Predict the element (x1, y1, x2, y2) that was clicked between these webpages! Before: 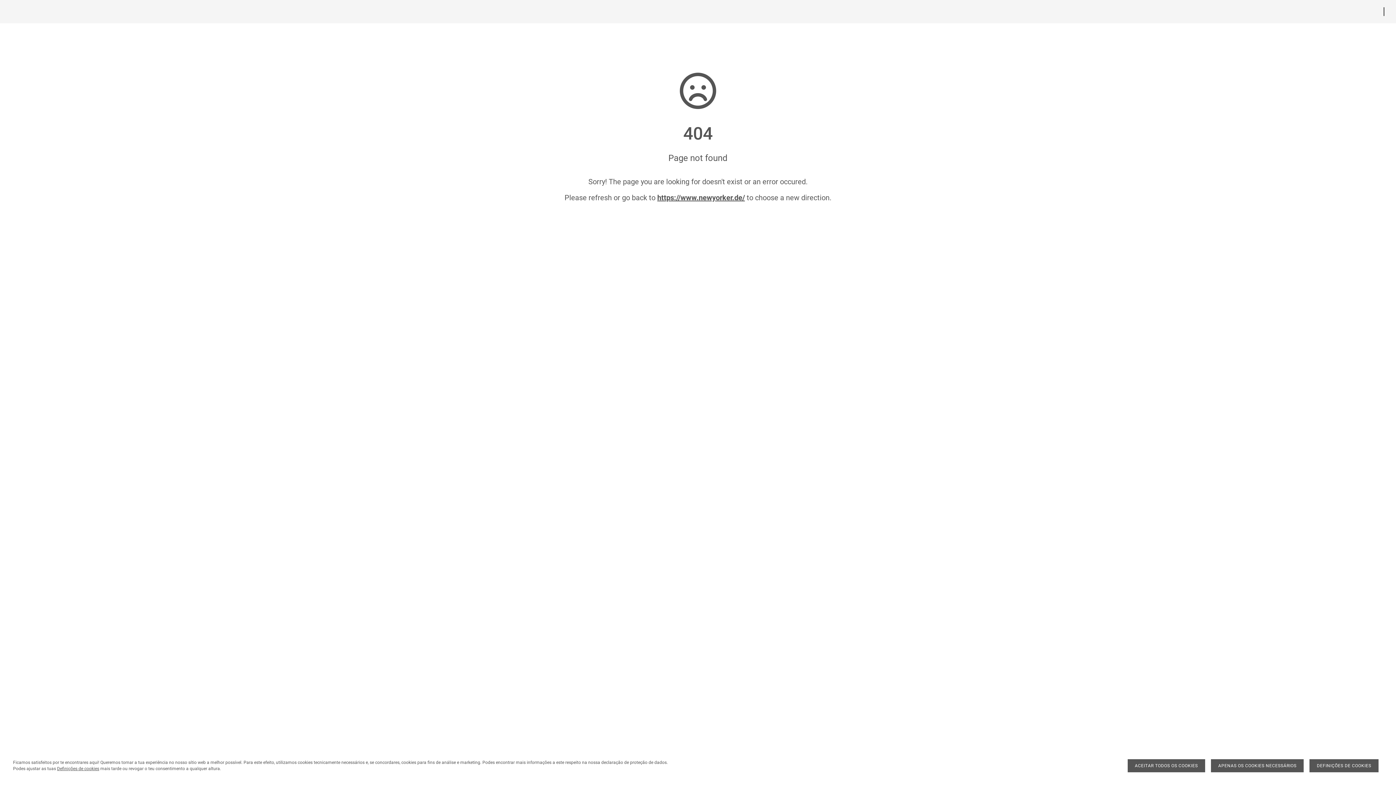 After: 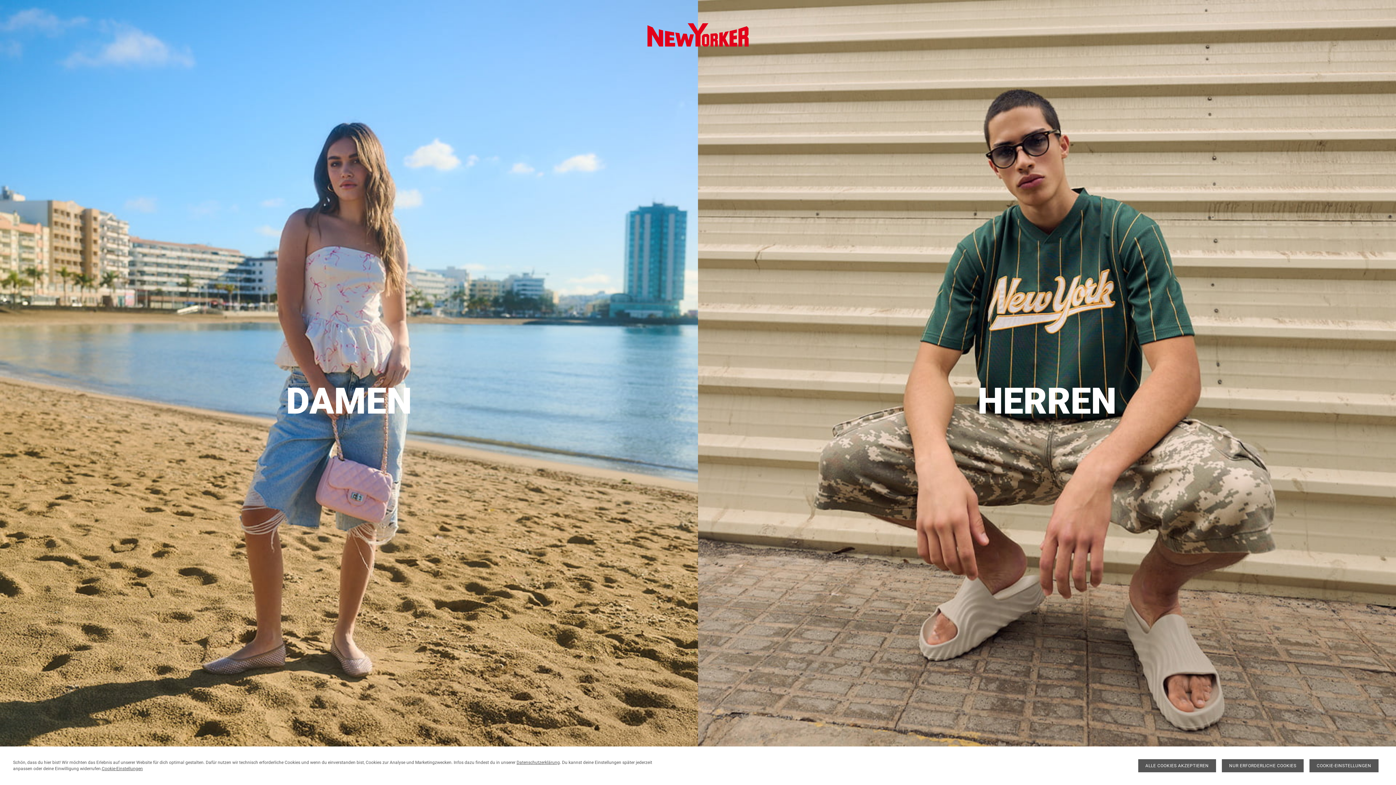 Action: bbox: (657, 193, 745, 202) label: https://www.newyorker.de/